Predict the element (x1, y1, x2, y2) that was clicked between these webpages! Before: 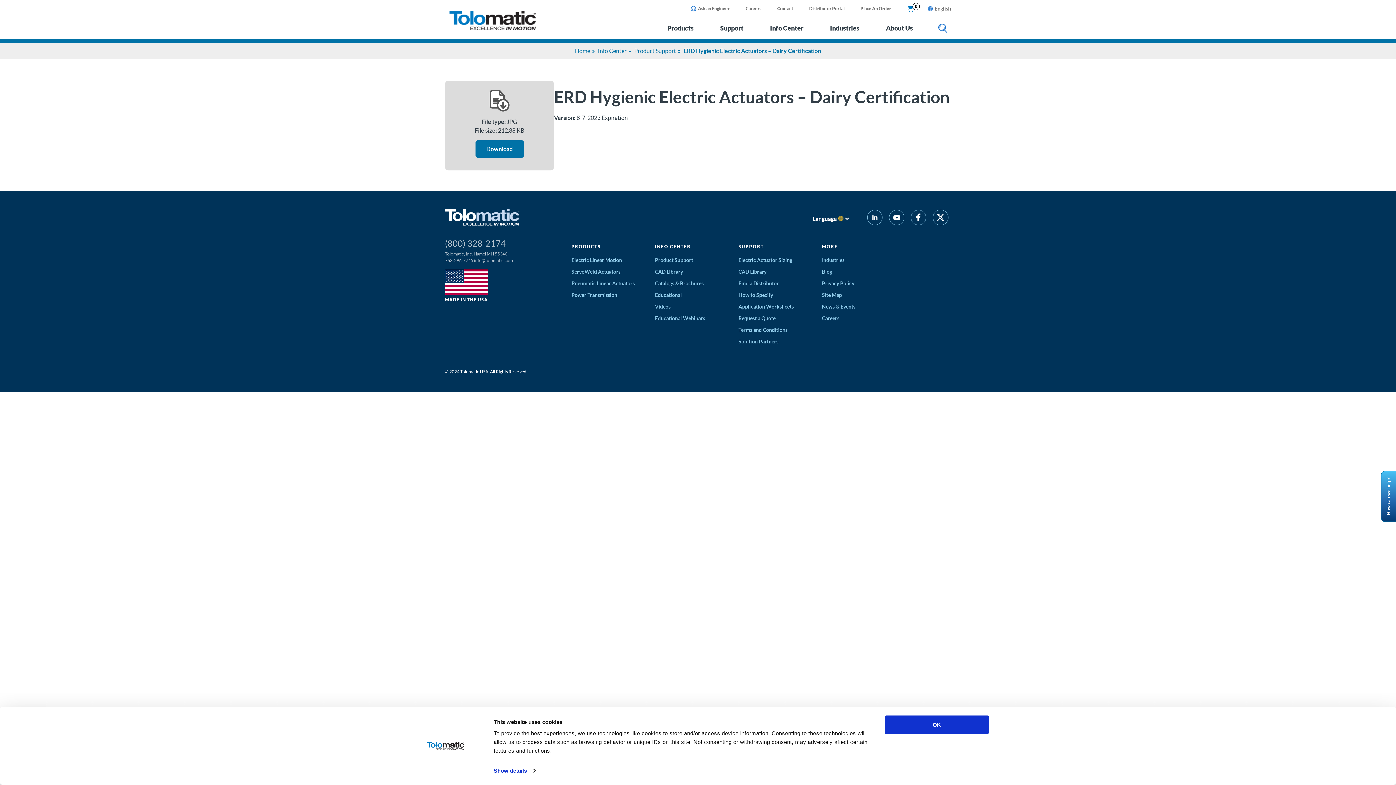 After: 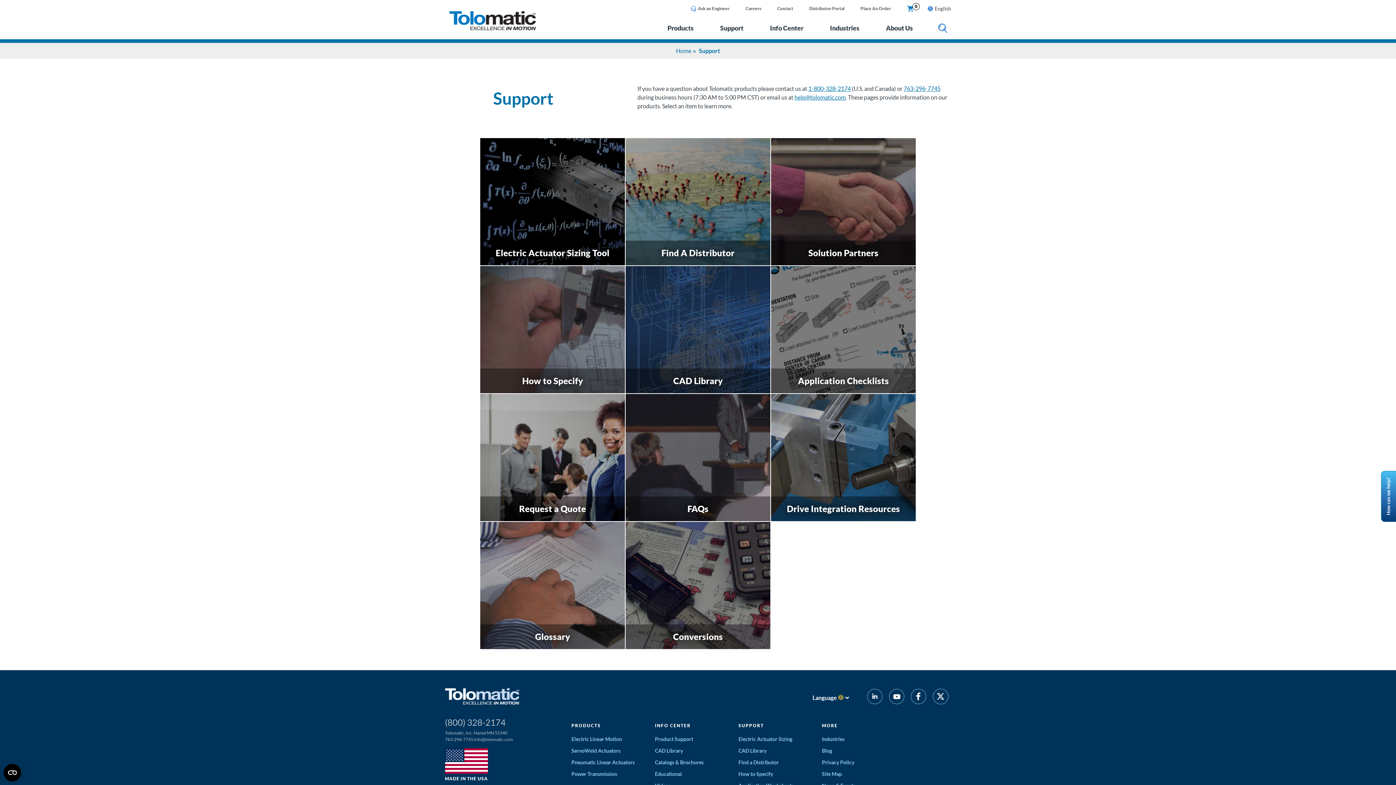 Action: bbox: (738, 243, 764, 249) label: SUPPORT